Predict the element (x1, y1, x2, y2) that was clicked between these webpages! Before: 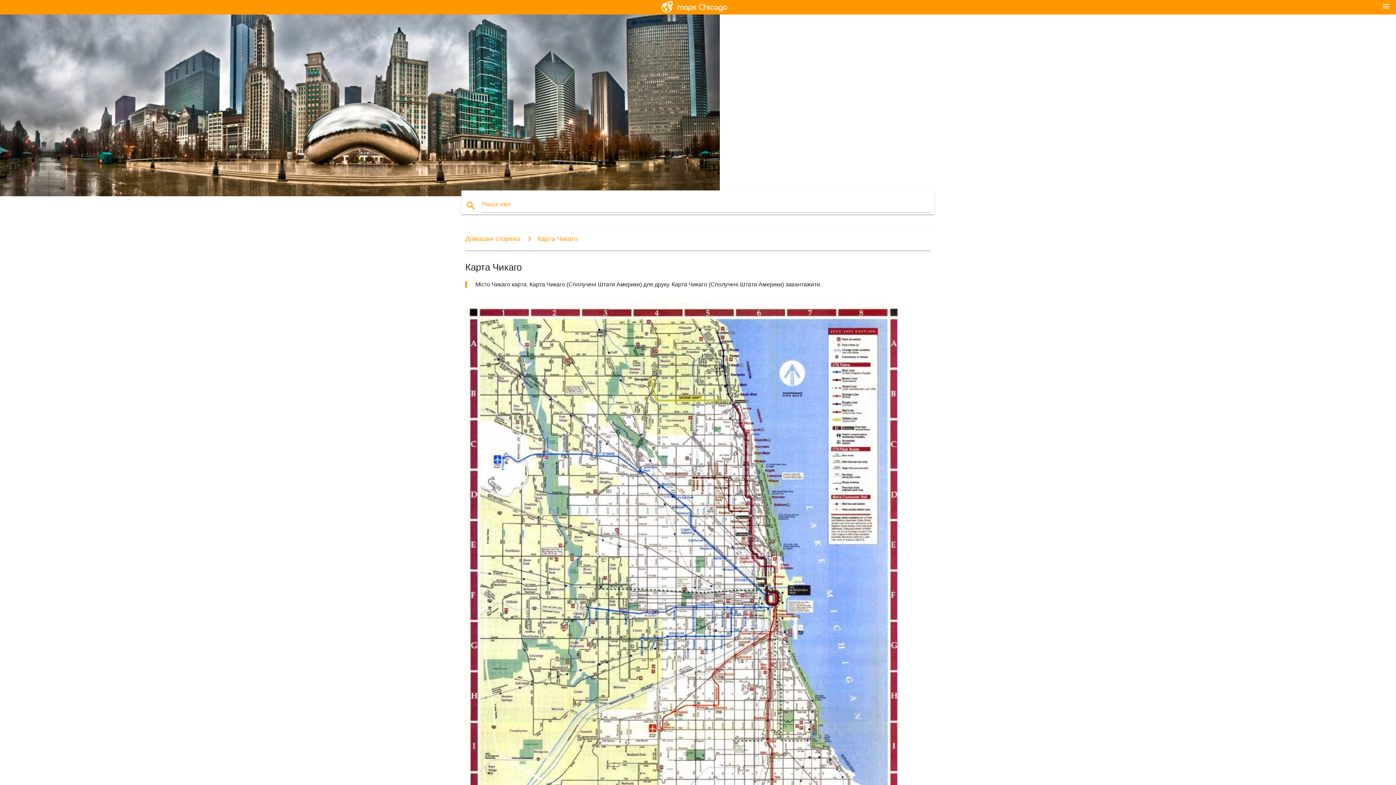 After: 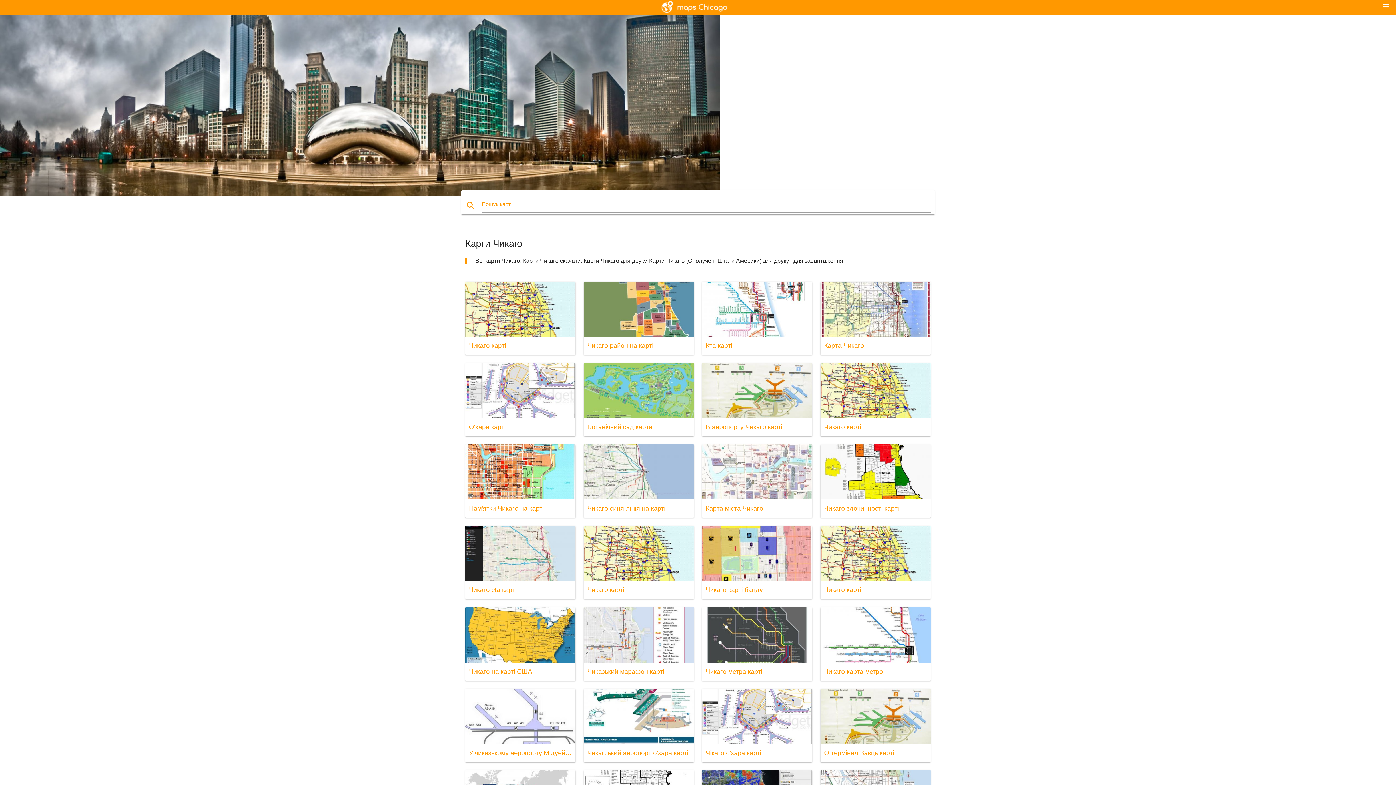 Action: bbox: (658, 0, 738, 14)